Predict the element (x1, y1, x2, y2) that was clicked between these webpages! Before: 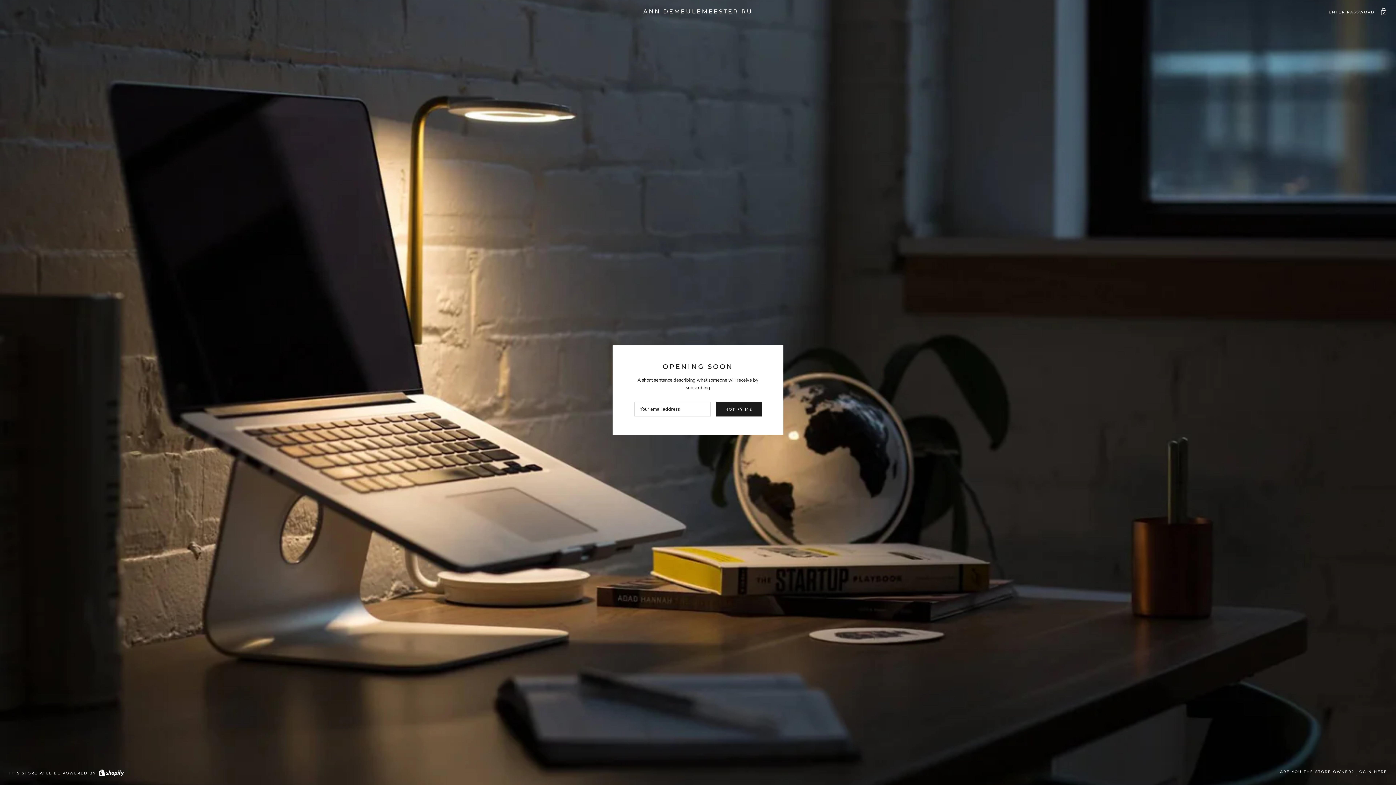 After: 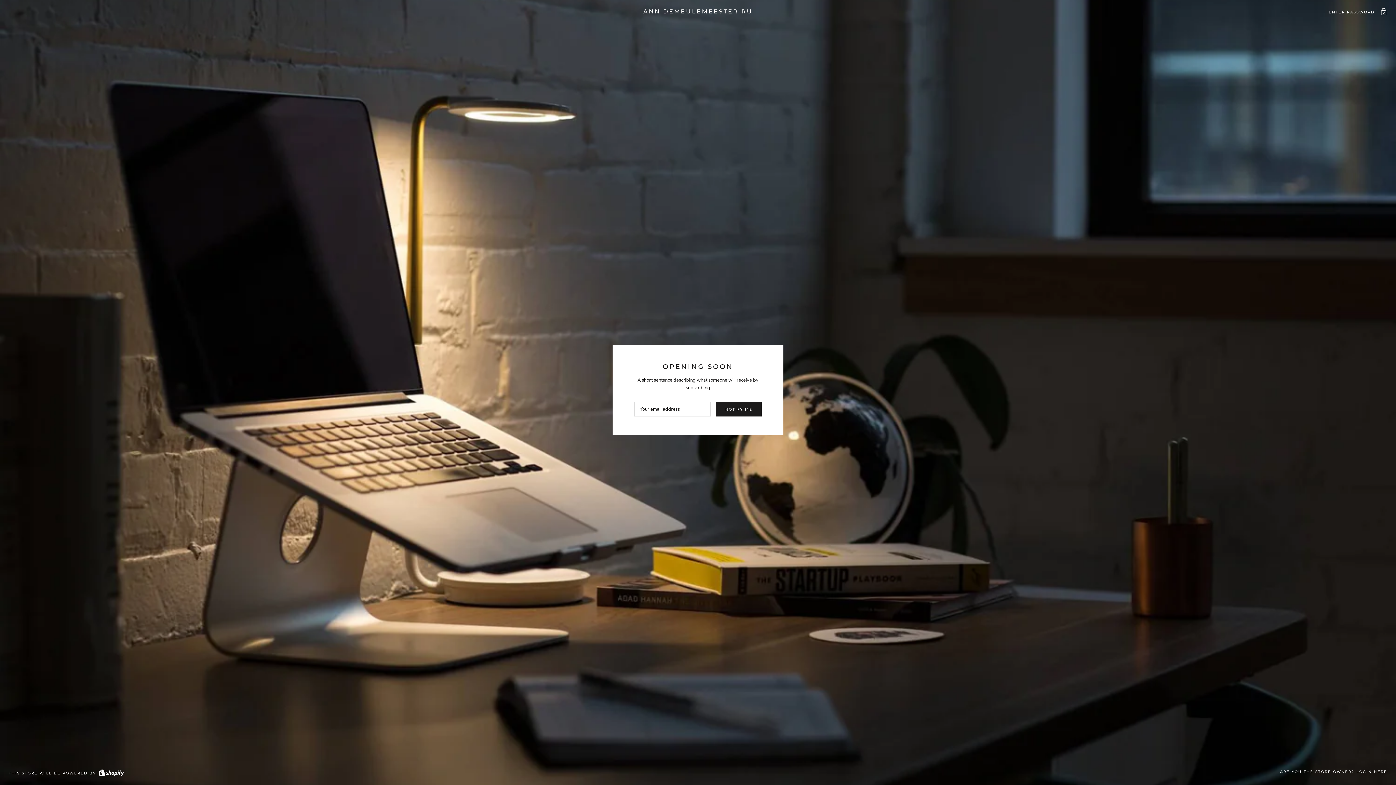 Action: bbox: (8, 8, 1387, 14) label: ANN DEMEULEMEESTER RU